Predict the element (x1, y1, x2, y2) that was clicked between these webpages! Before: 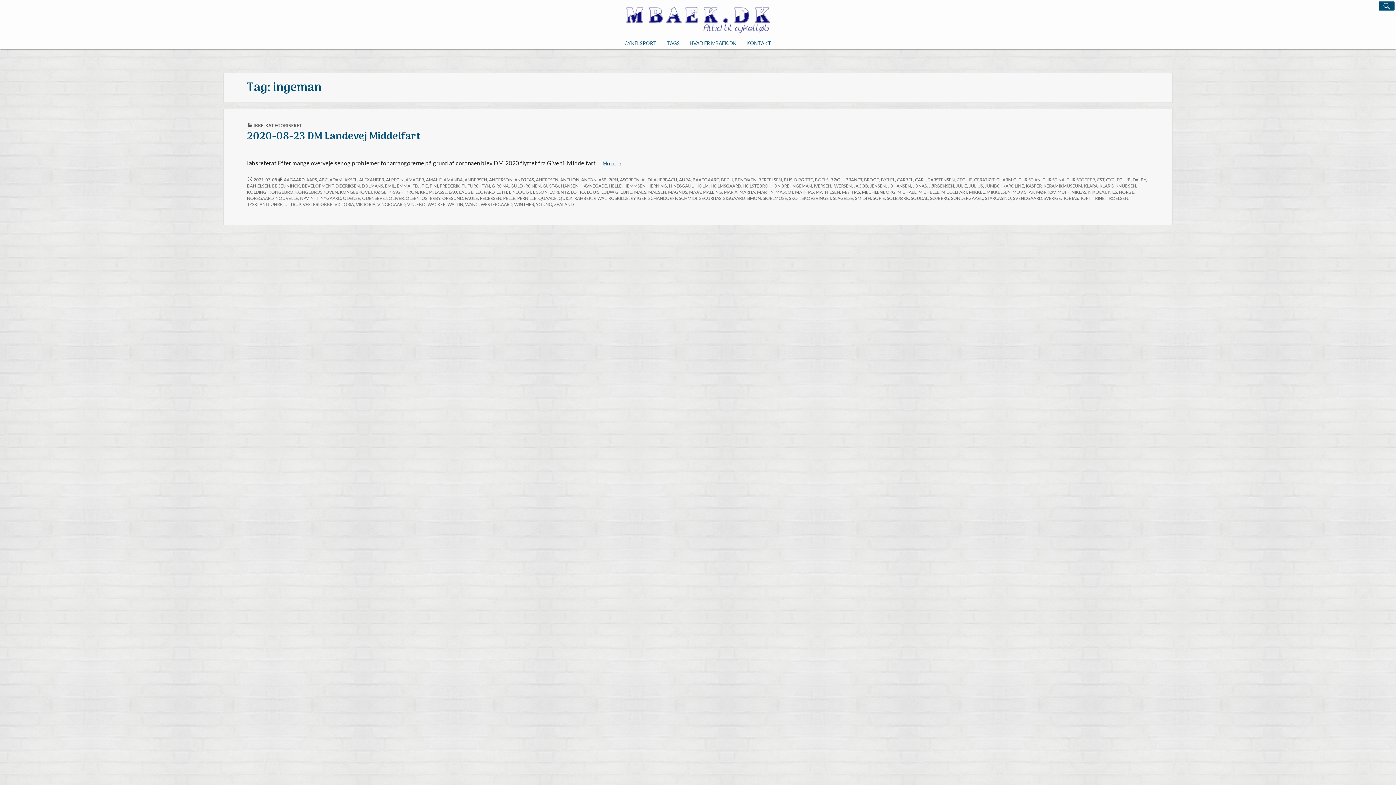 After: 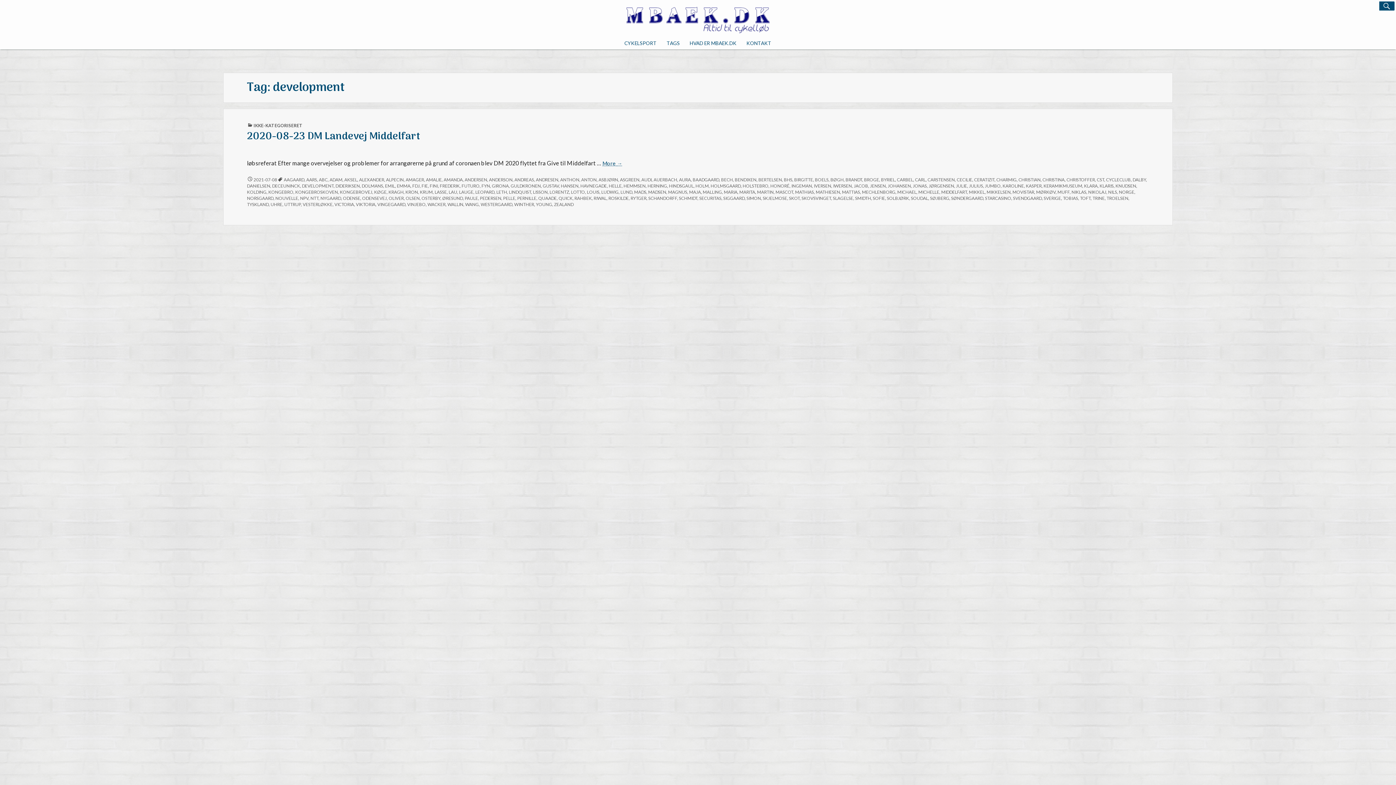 Action: bbox: (302, 183, 333, 188) label: DEVELOPMENT